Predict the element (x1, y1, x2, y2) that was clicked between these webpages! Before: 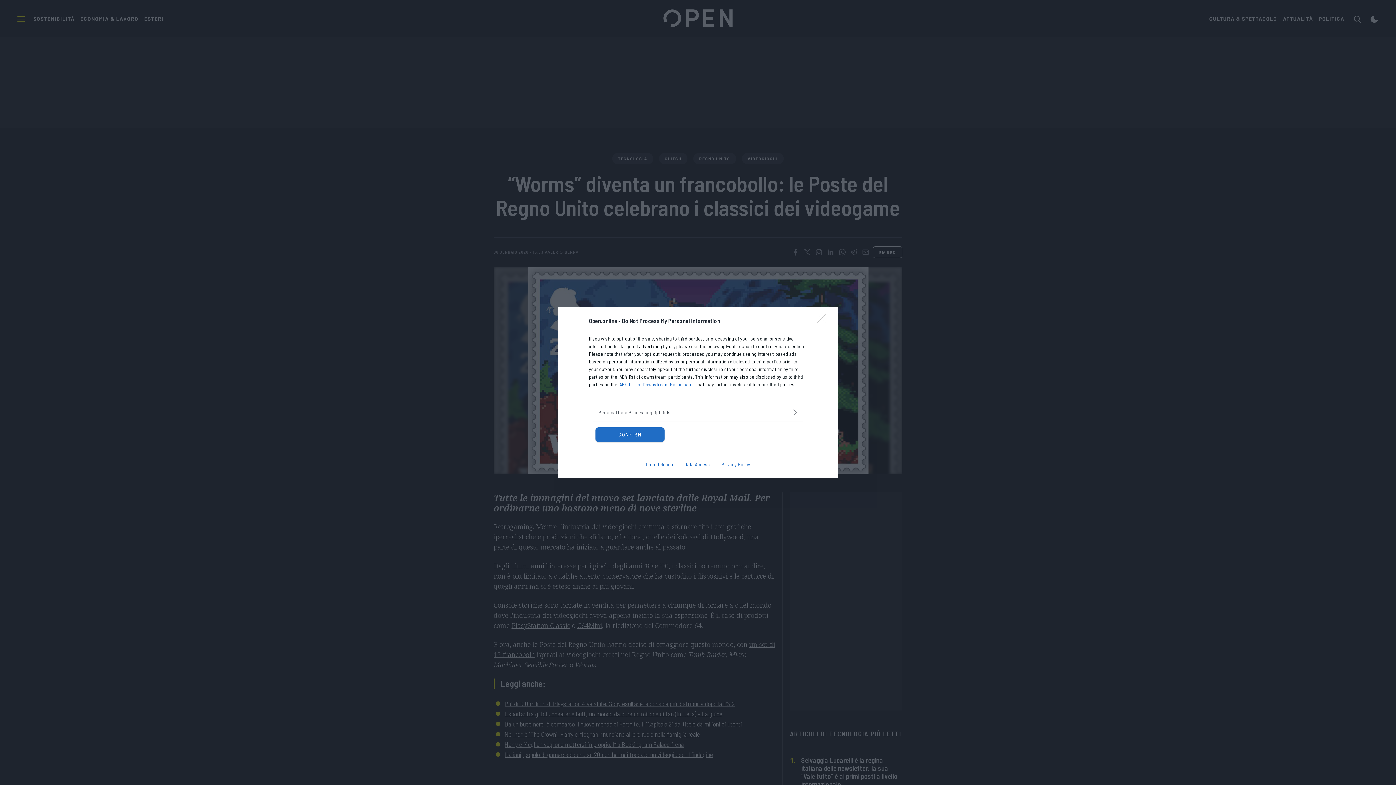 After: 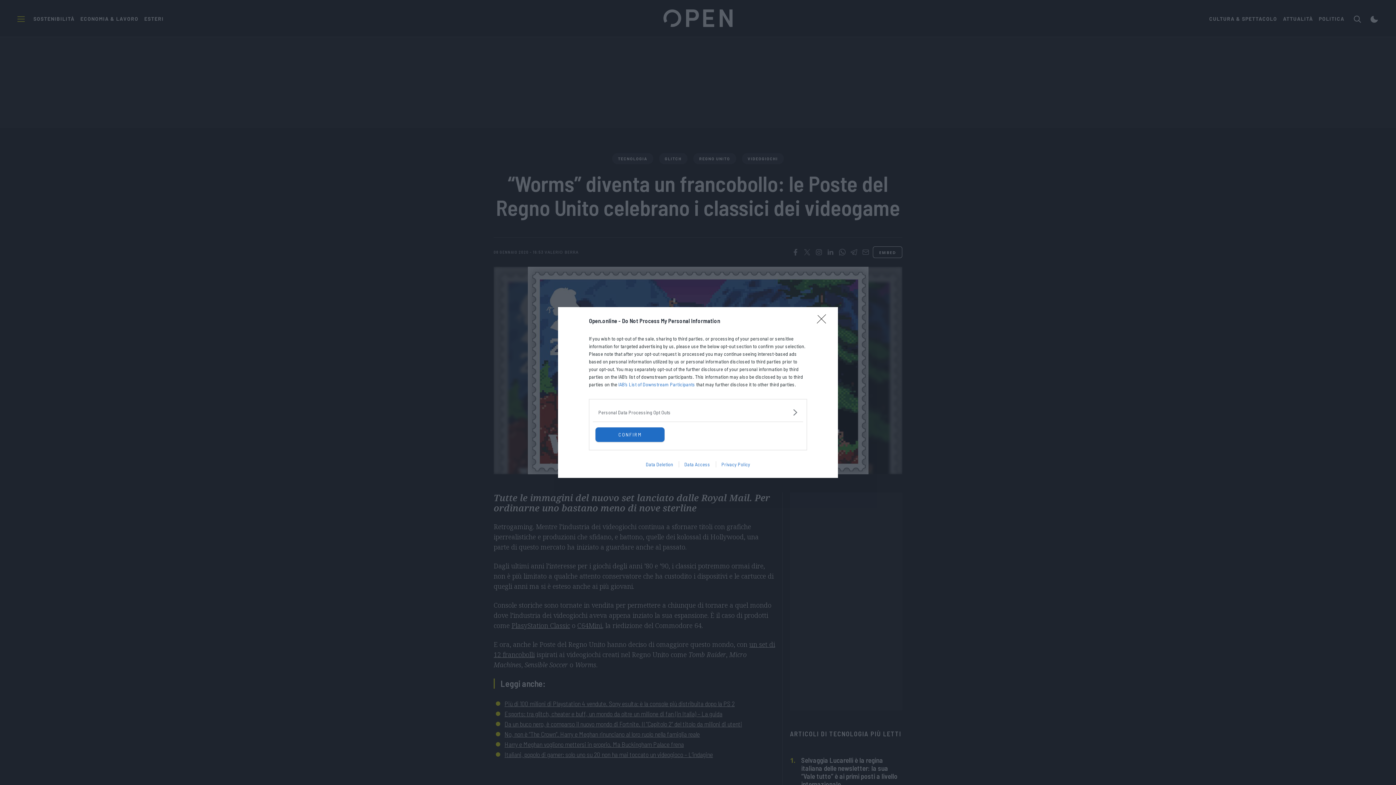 Action: label: Data Deletion bbox: (640, 461, 678, 467)